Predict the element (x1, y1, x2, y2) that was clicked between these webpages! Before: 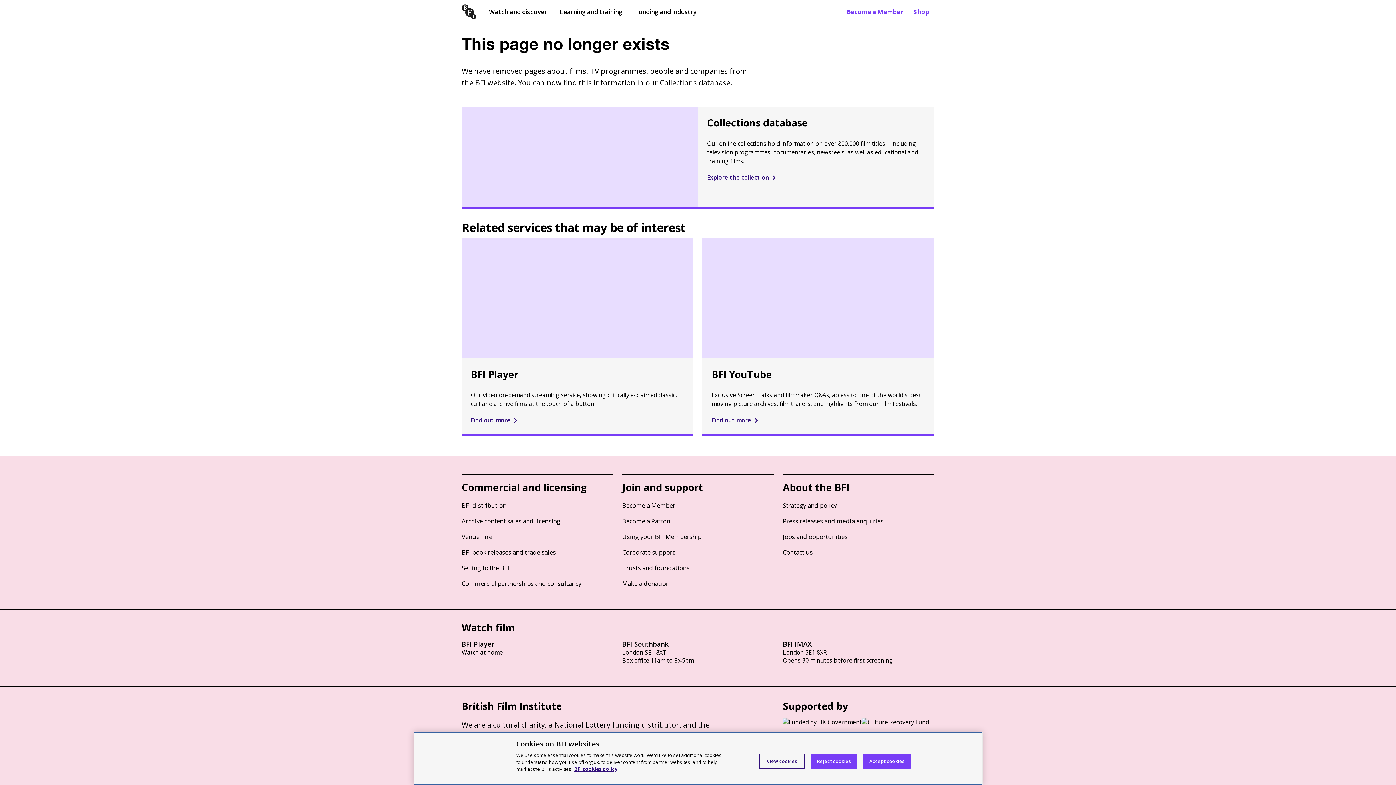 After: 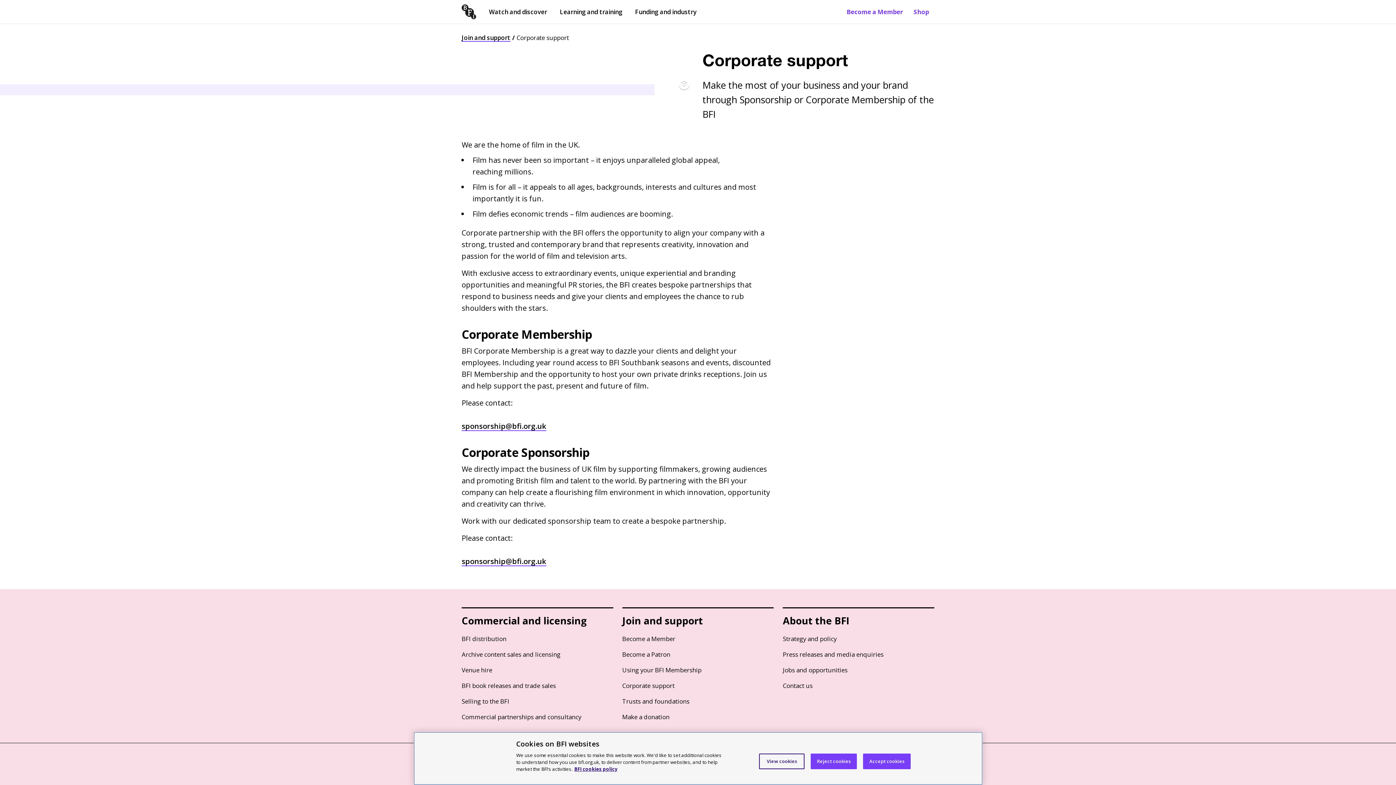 Action: bbox: (622, 548, 674, 556) label: Corporate support